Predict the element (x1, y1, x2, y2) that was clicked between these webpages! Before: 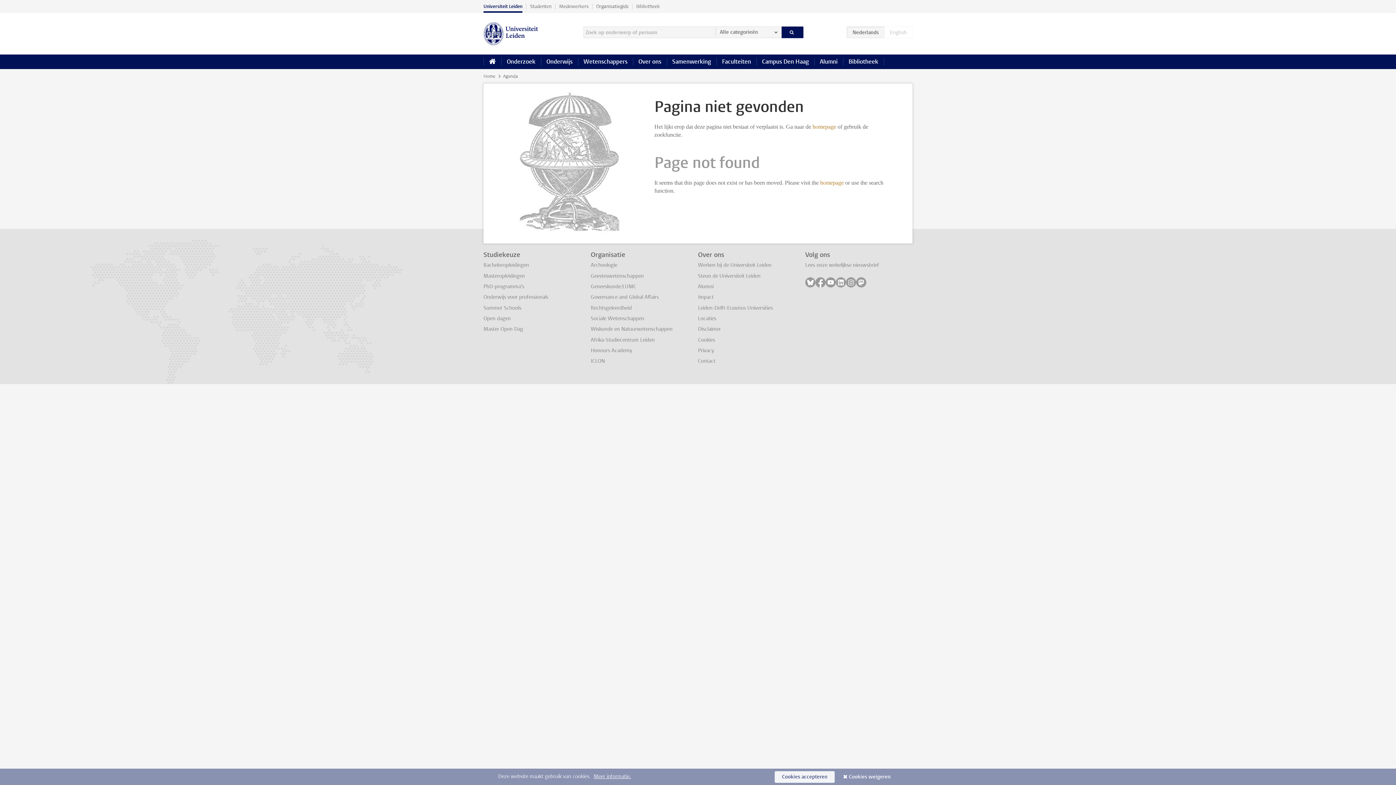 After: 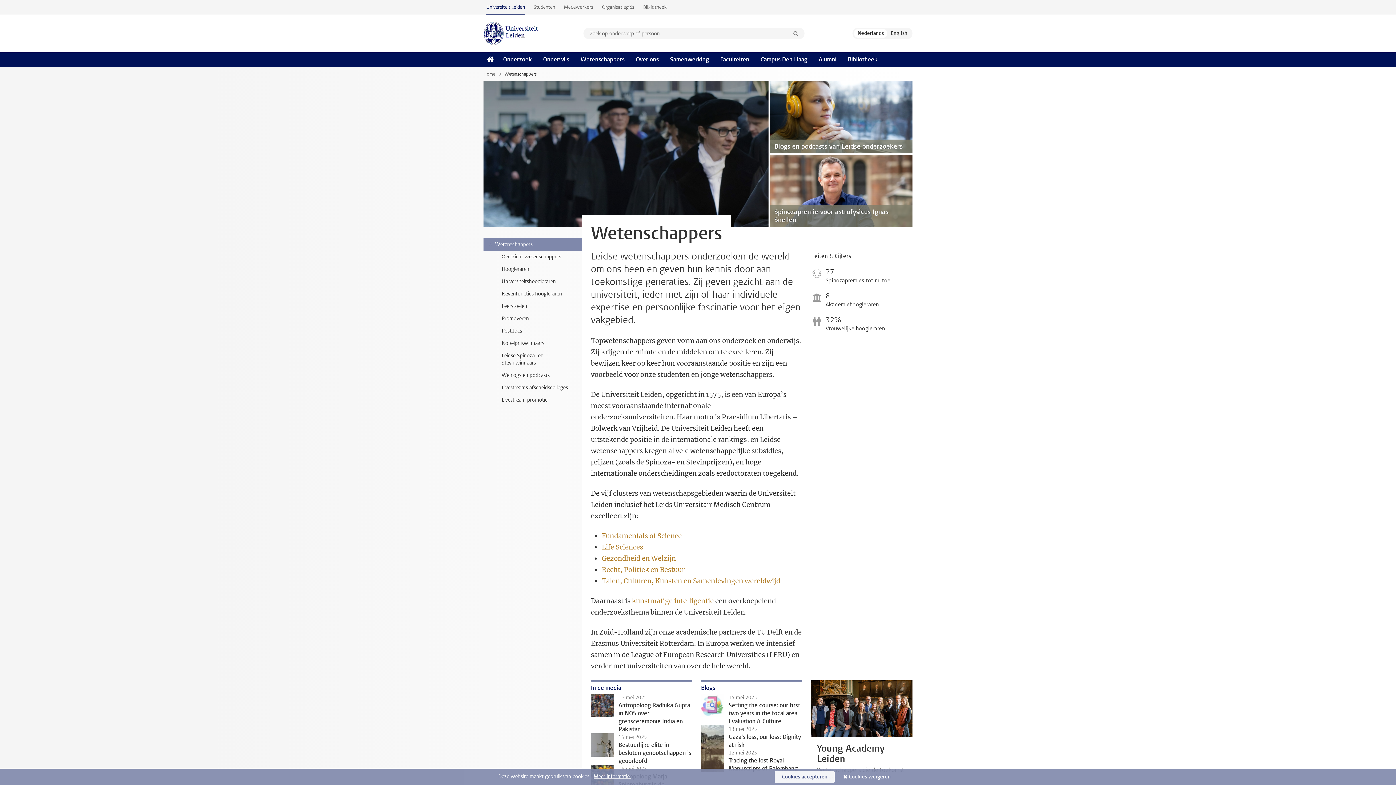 Action: label: Wetenschappers bbox: (578, 54, 633, 69)